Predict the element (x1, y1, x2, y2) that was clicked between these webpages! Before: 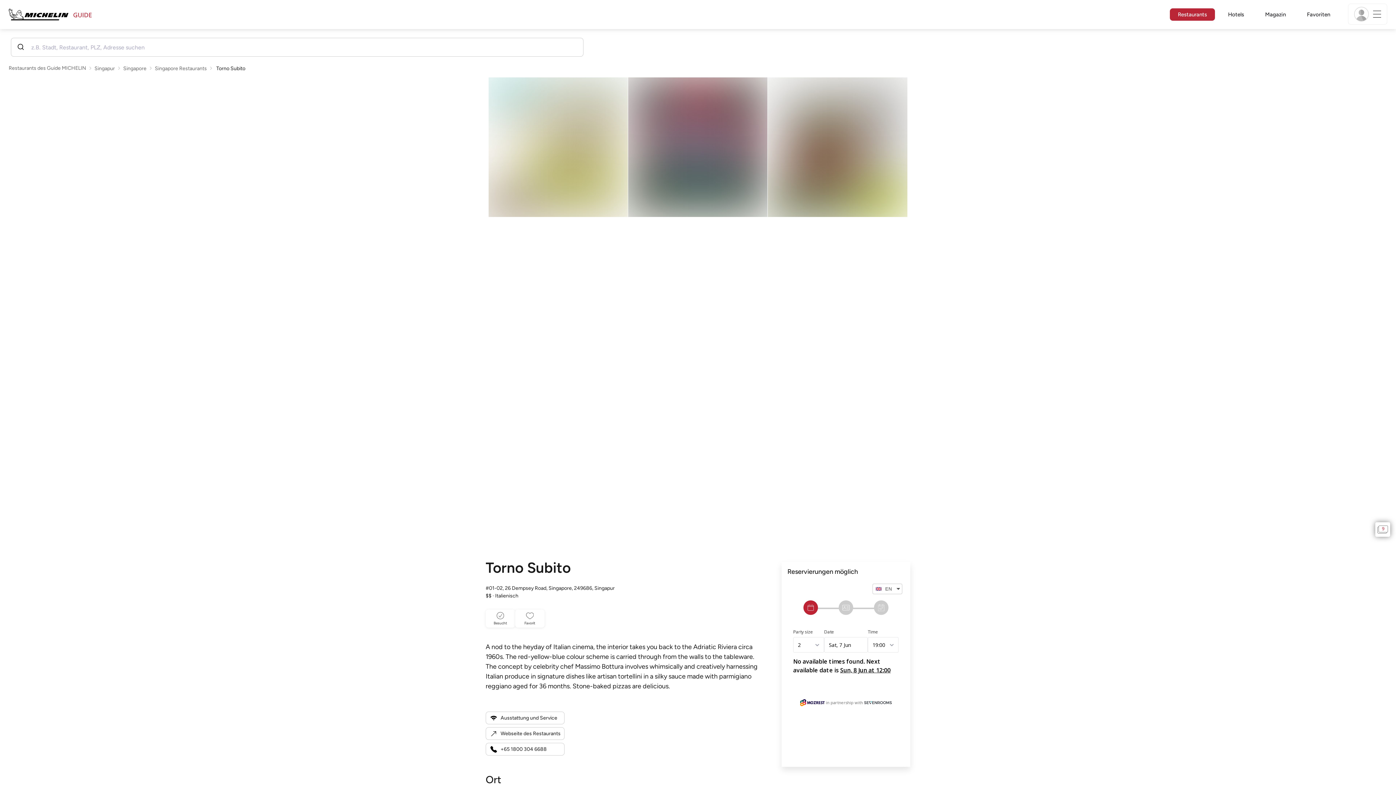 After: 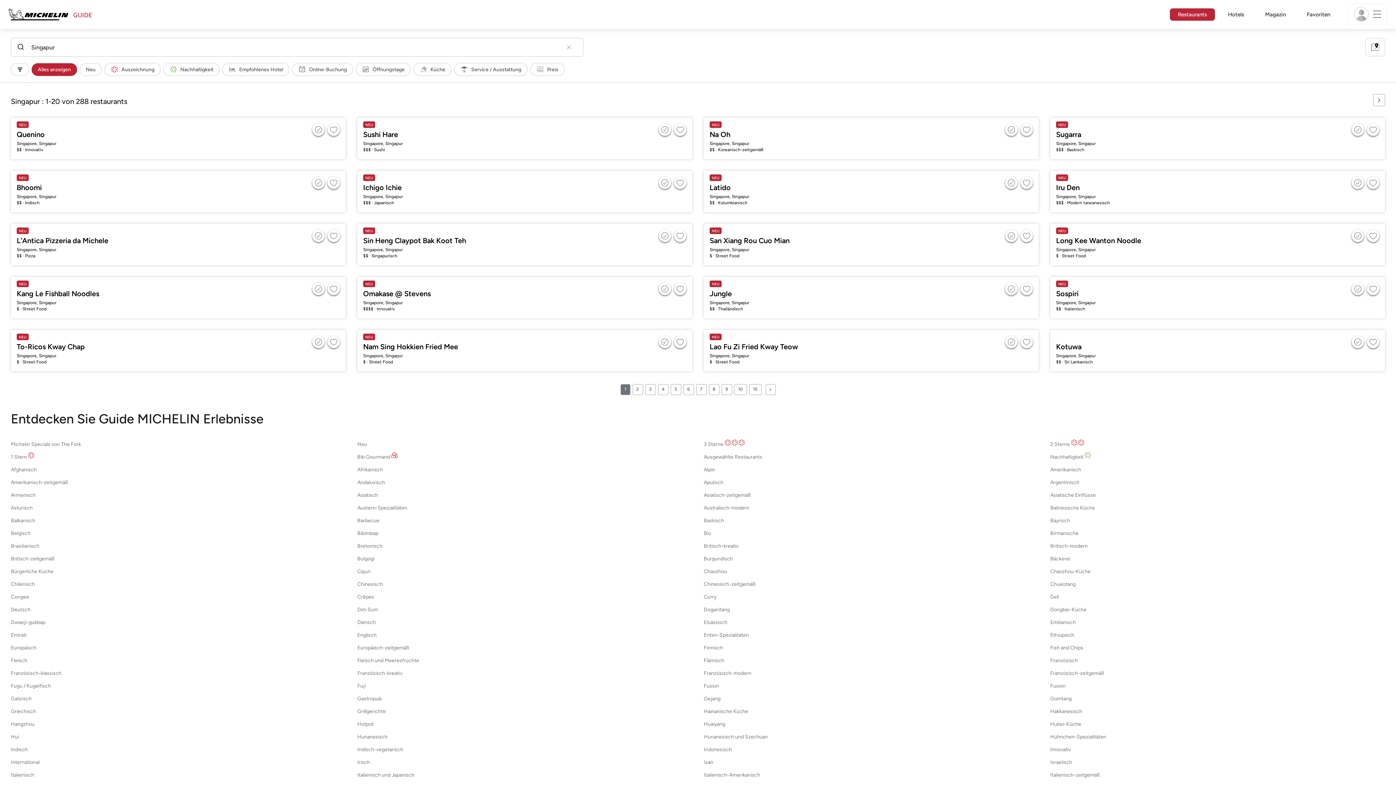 Action: bbox: (94, 65, 114, 71) label: Singapur